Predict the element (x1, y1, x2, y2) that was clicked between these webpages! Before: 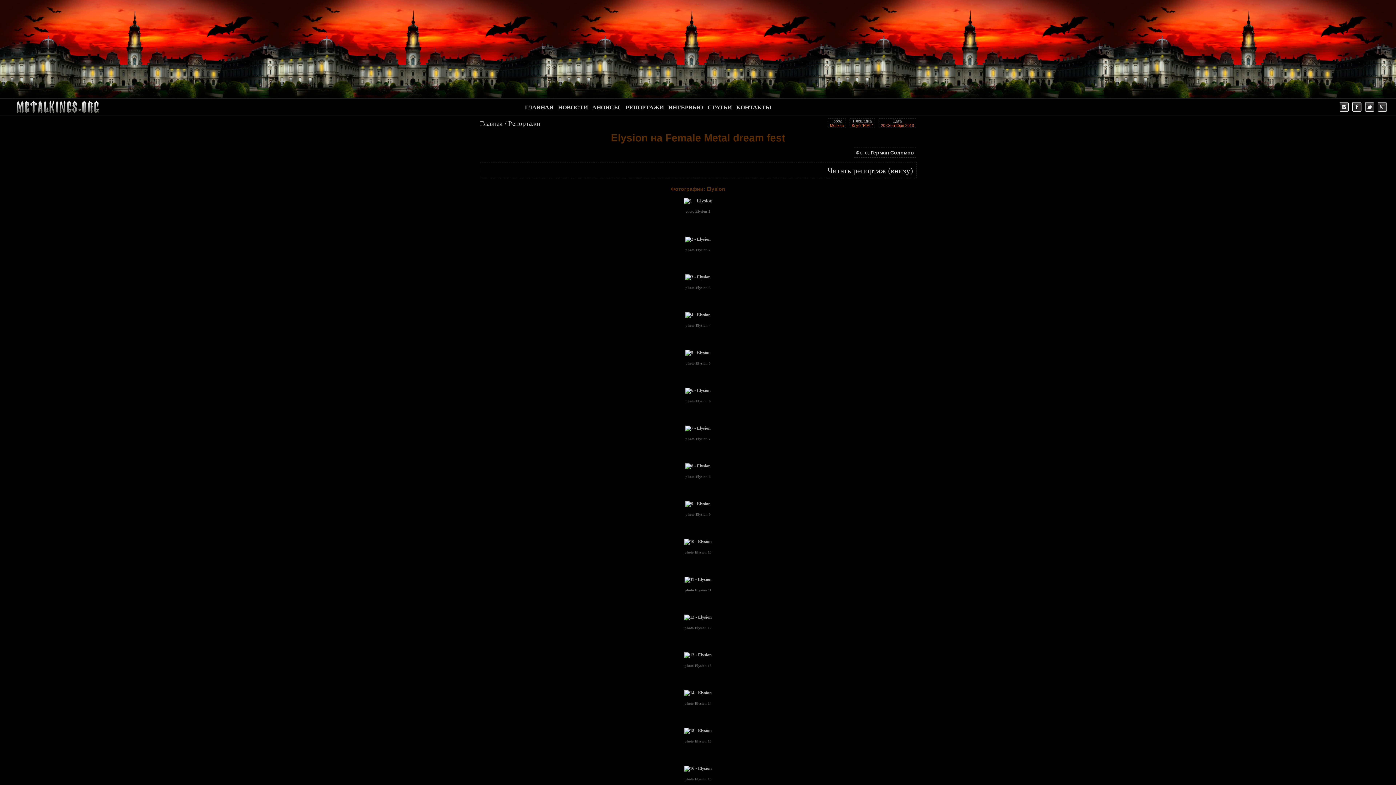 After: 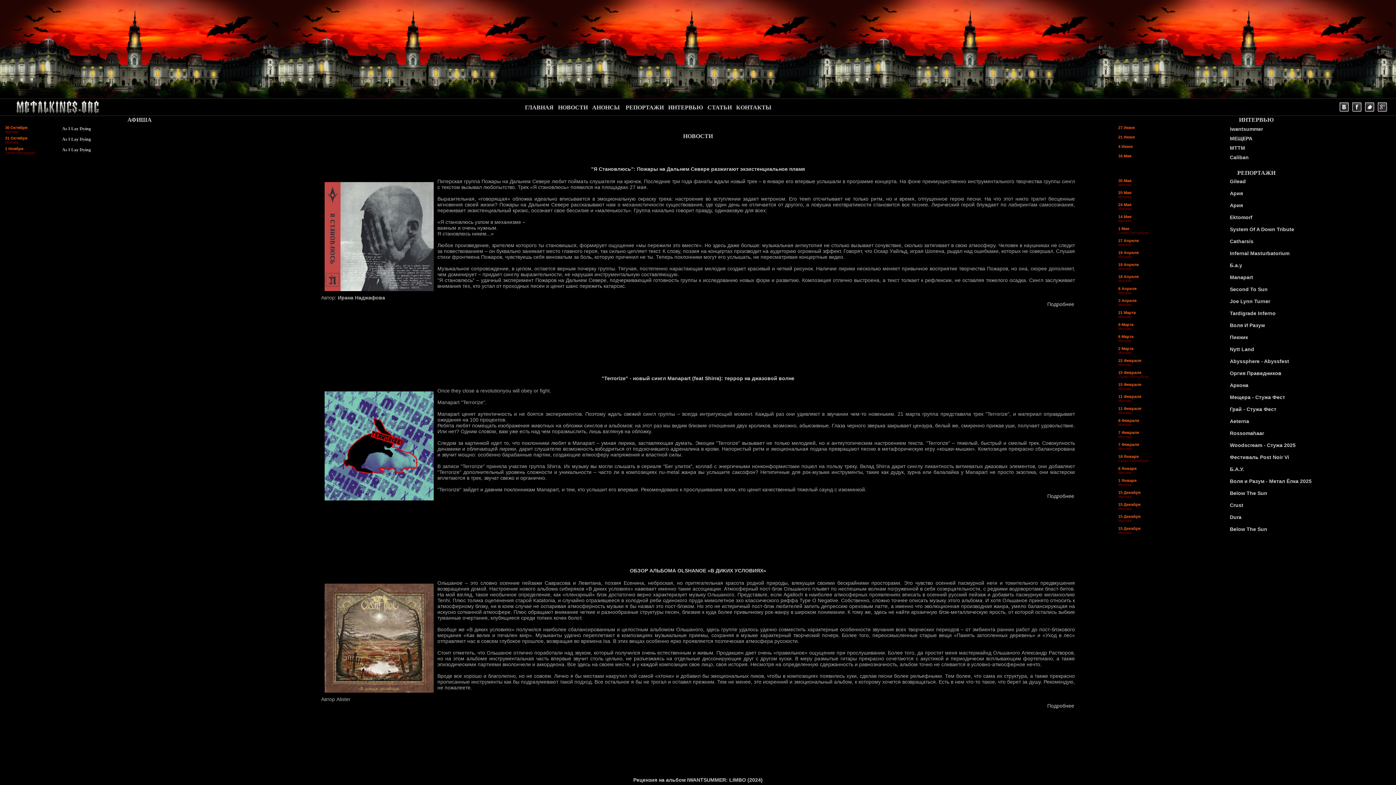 Action: bbox: (14, 110, 101, 116)